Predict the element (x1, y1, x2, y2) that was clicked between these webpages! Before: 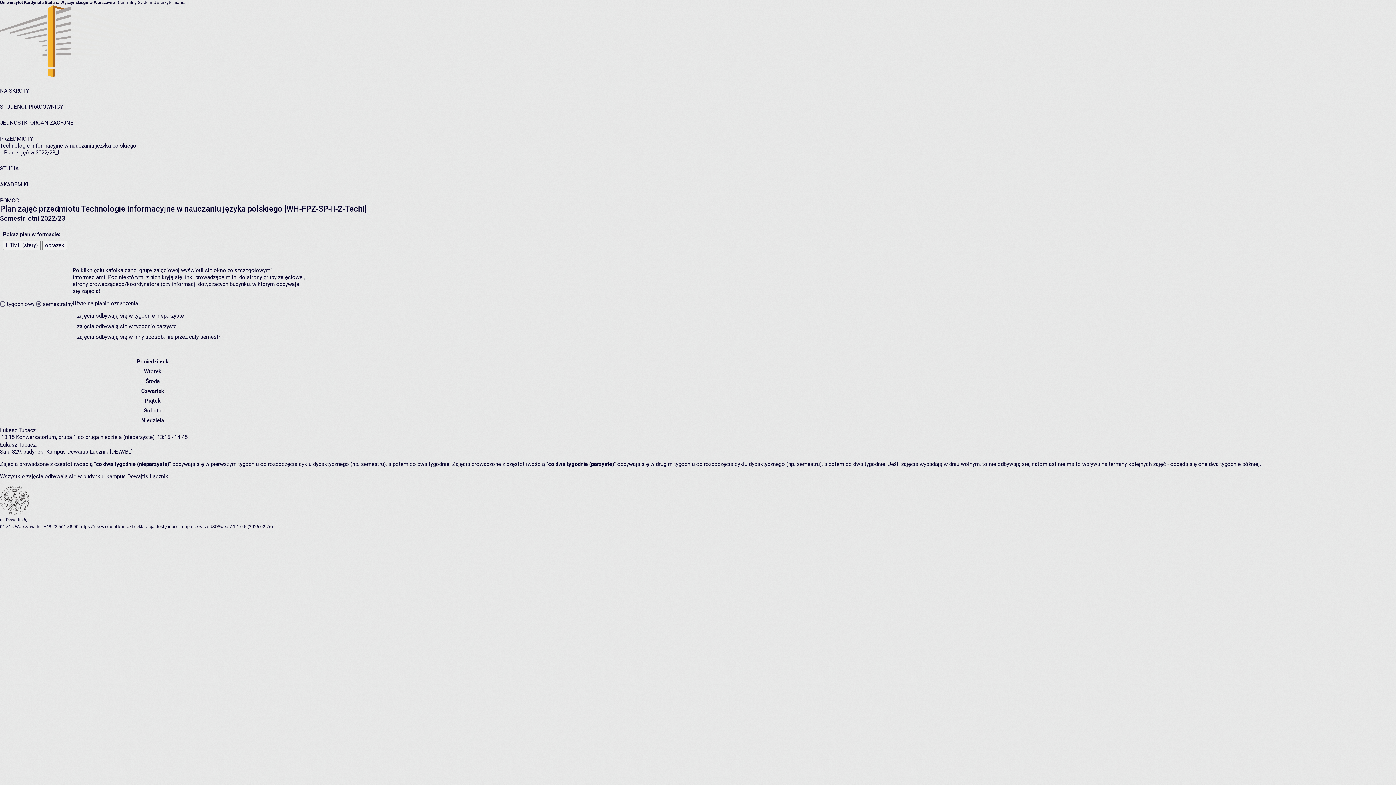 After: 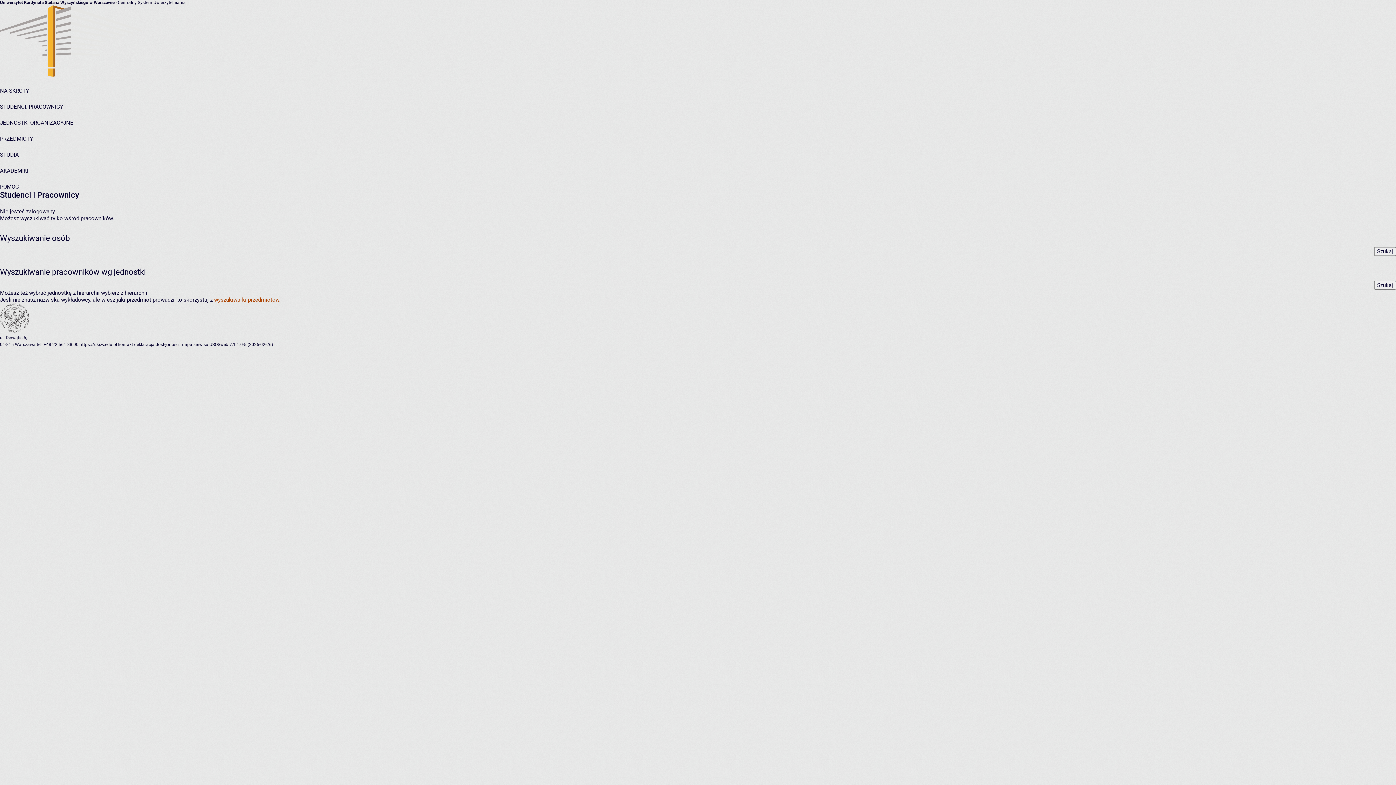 Action: label: STUDENCI, PRACOWNICY bbox: (0, 103, 63, 110)